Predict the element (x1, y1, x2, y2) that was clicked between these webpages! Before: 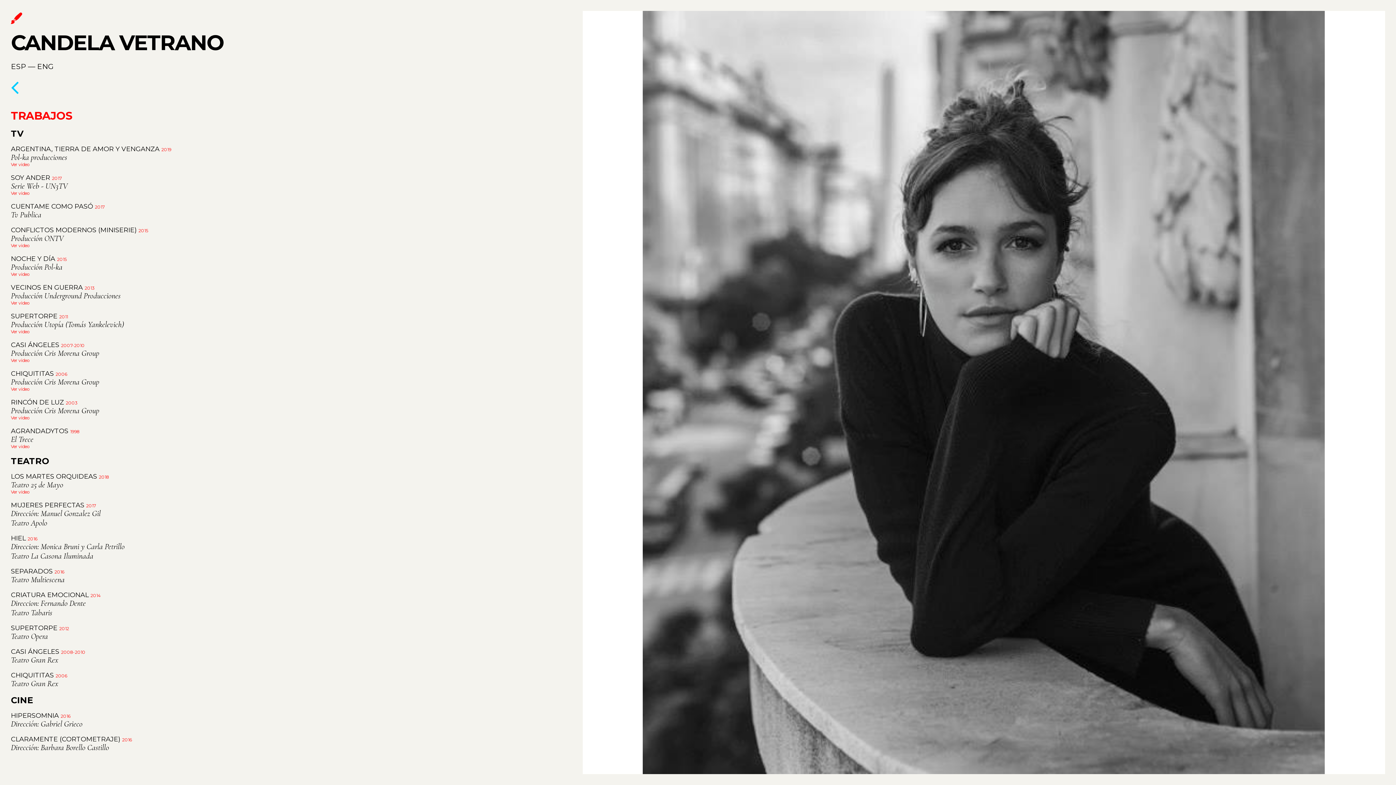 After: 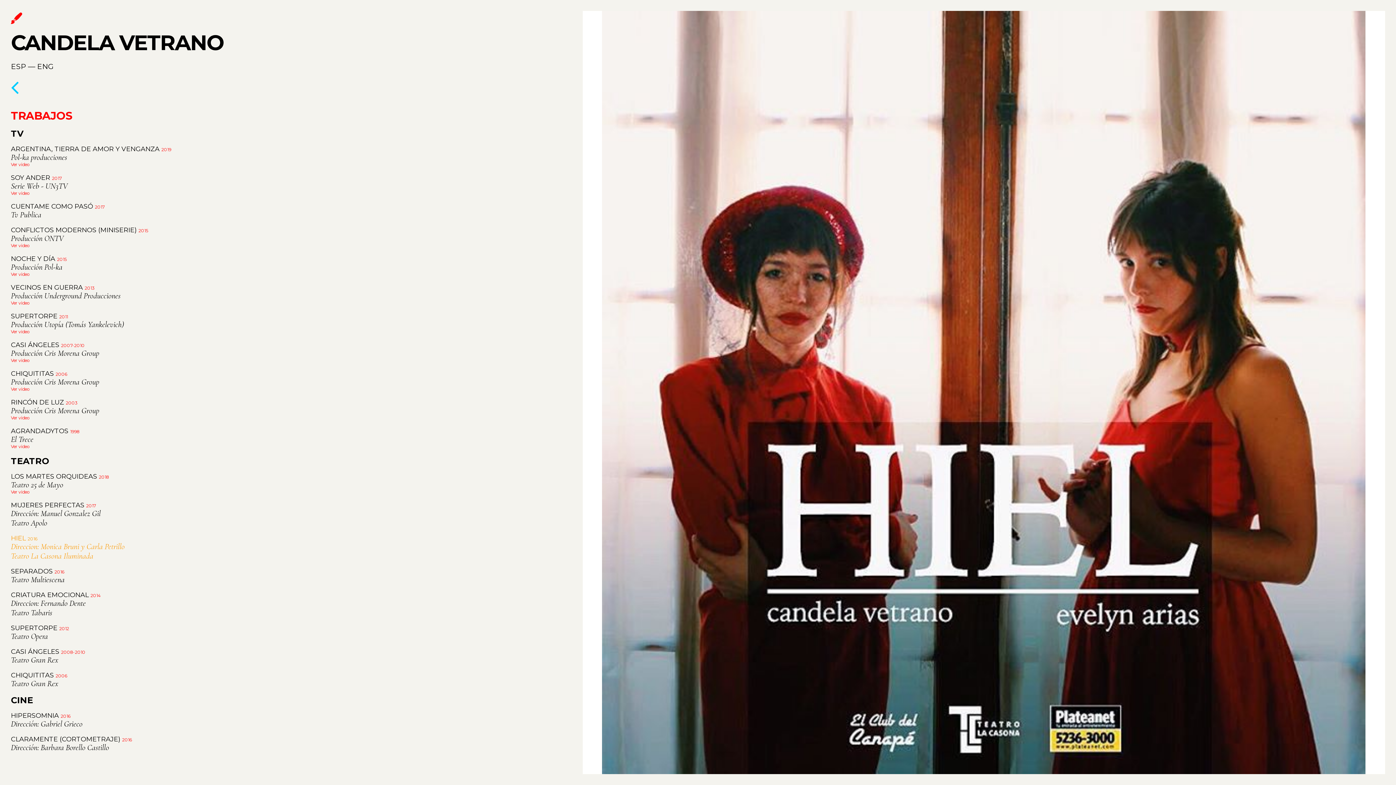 Action: label: HIEL 2016

Direccion: Monica Bruni y Carla Petrillo
Teatro La Casona Iluminada bbox: (10, 535, 124, 561)